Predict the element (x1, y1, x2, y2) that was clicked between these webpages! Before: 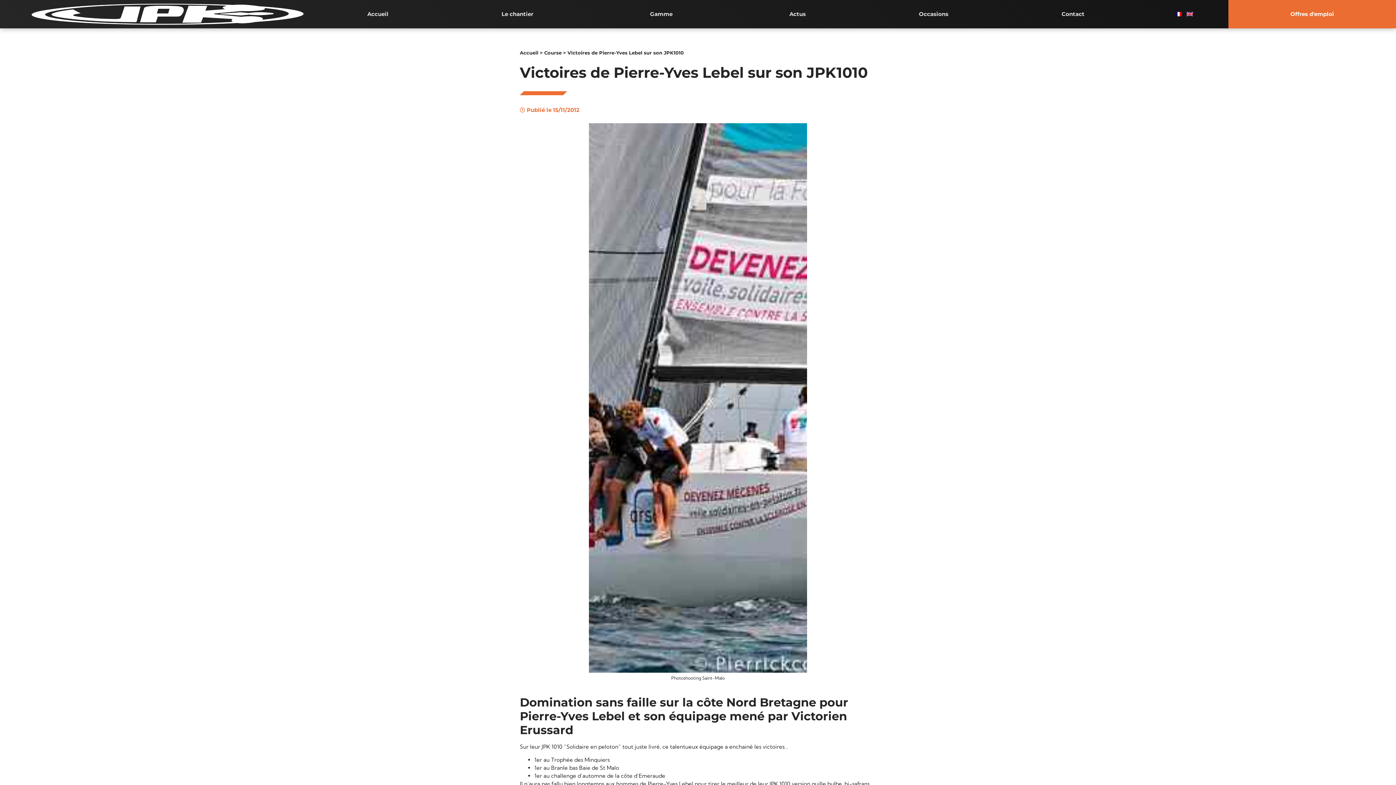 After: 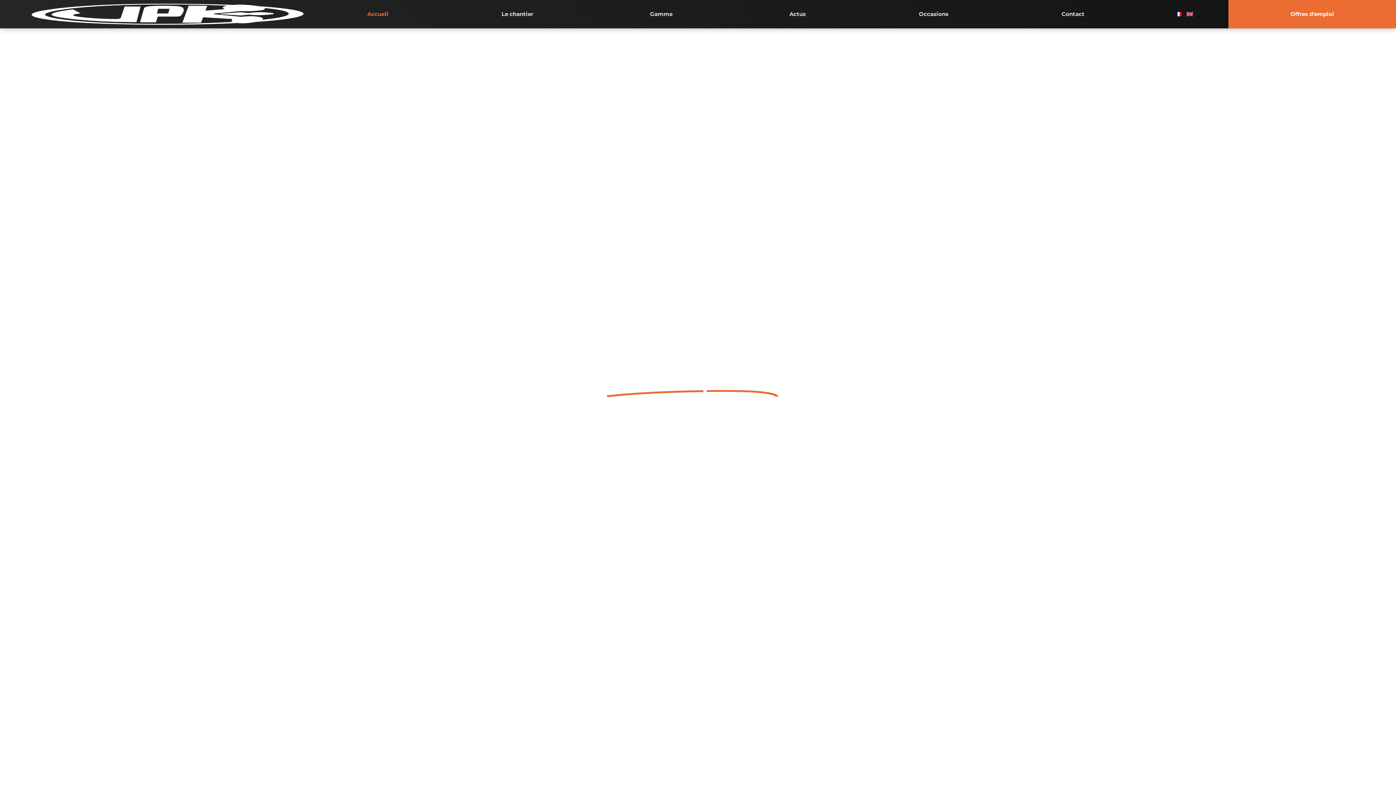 Action: bbox: (310, 5, 445, 22) label: Accueil